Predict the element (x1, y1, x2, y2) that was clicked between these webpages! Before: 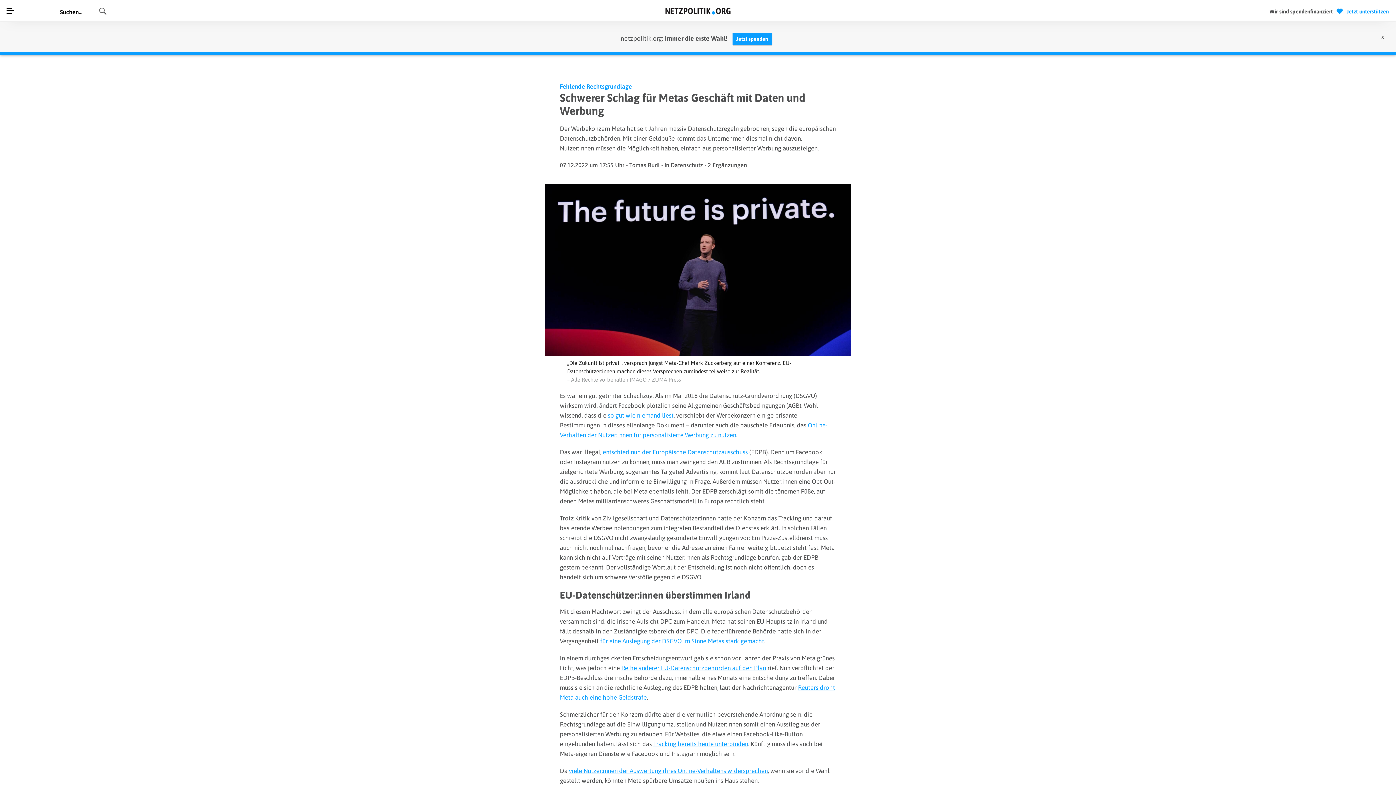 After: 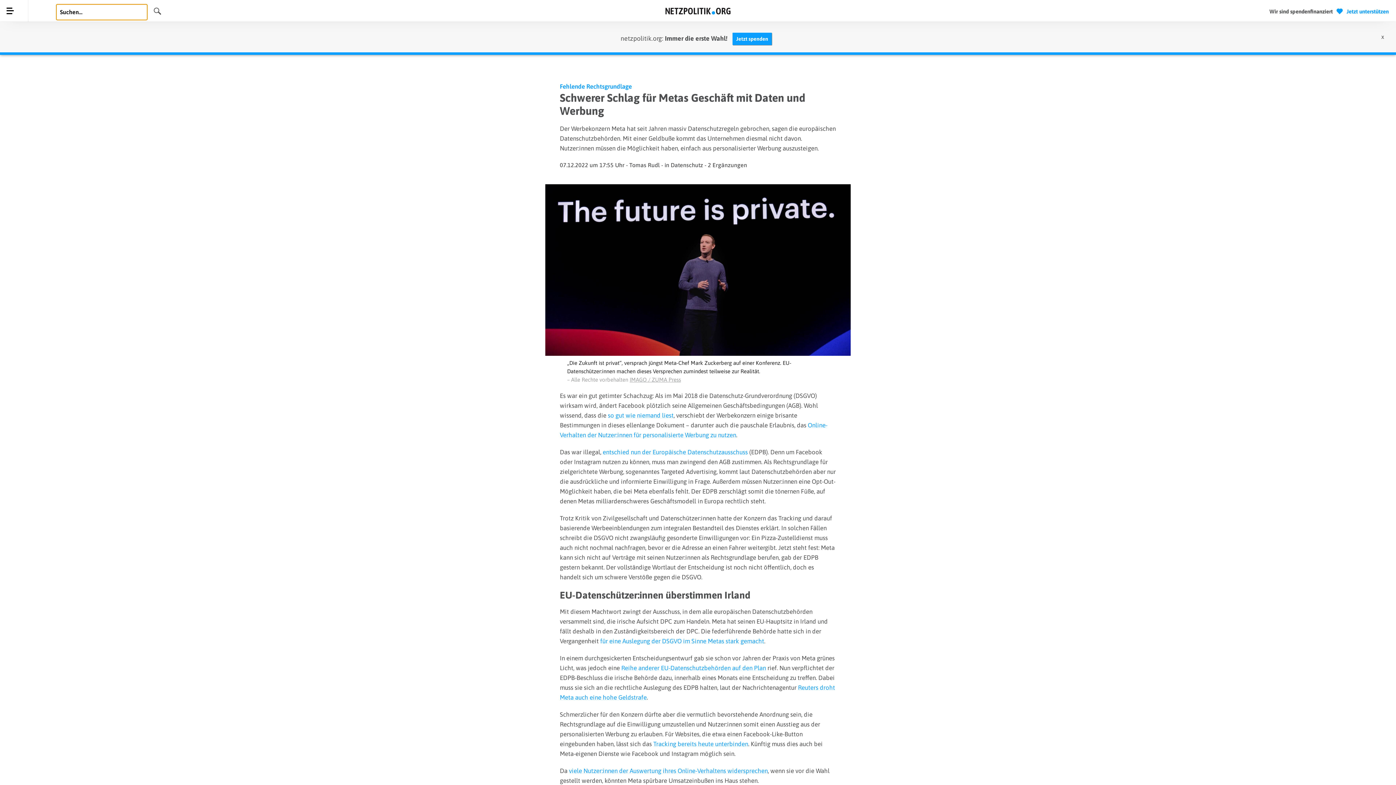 Action: label: Suchen bbox: (94, 13, 98, 14)